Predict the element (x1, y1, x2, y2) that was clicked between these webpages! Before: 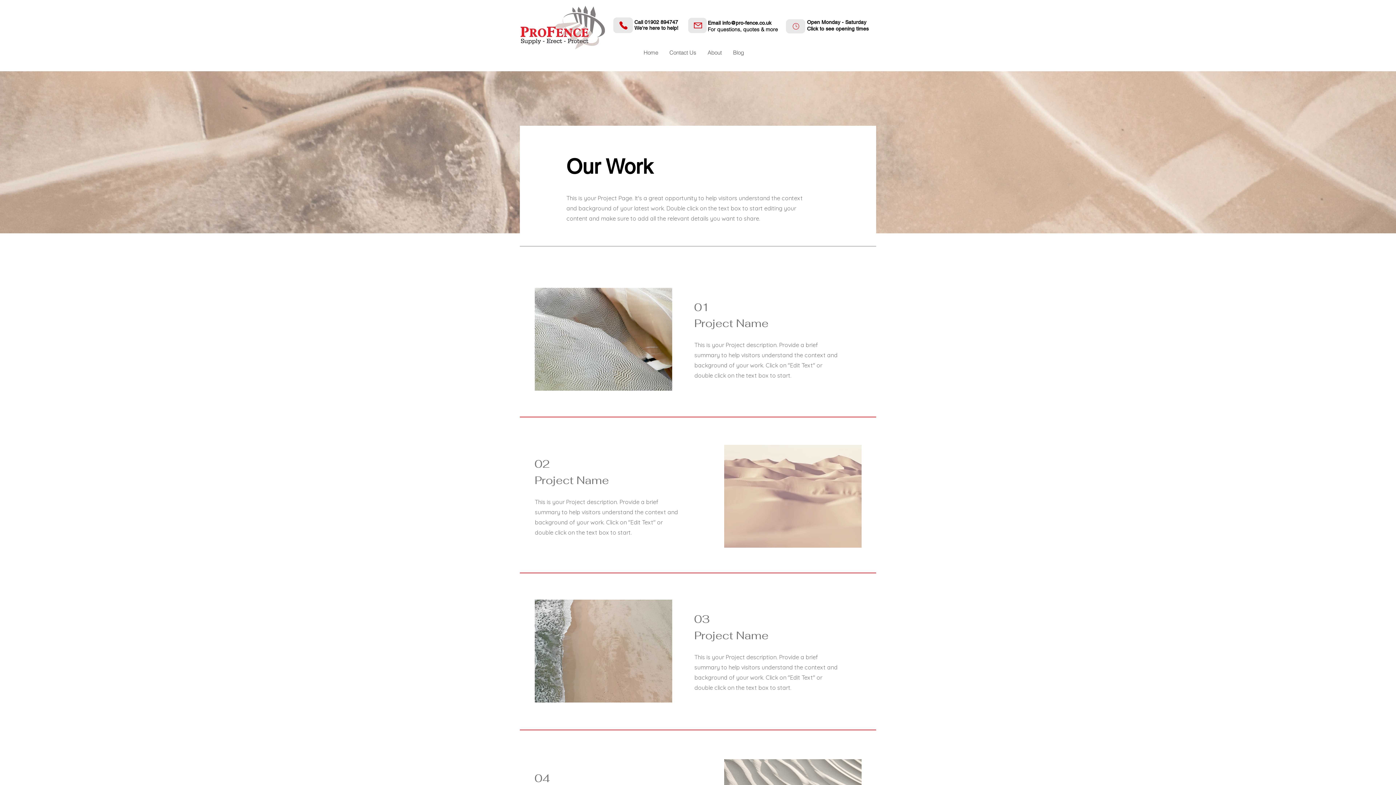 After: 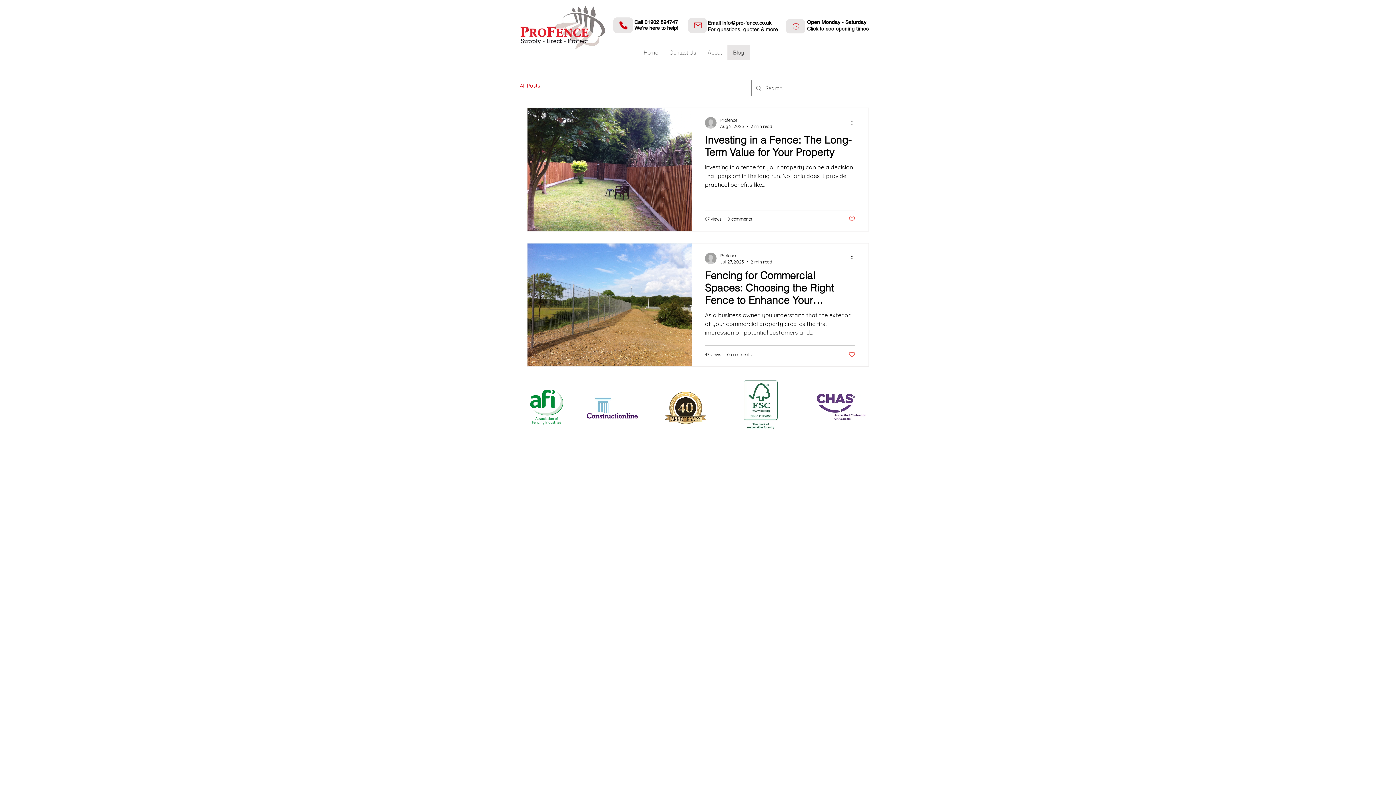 Action: label: Blog bbox: (727, 44, 749, 60)